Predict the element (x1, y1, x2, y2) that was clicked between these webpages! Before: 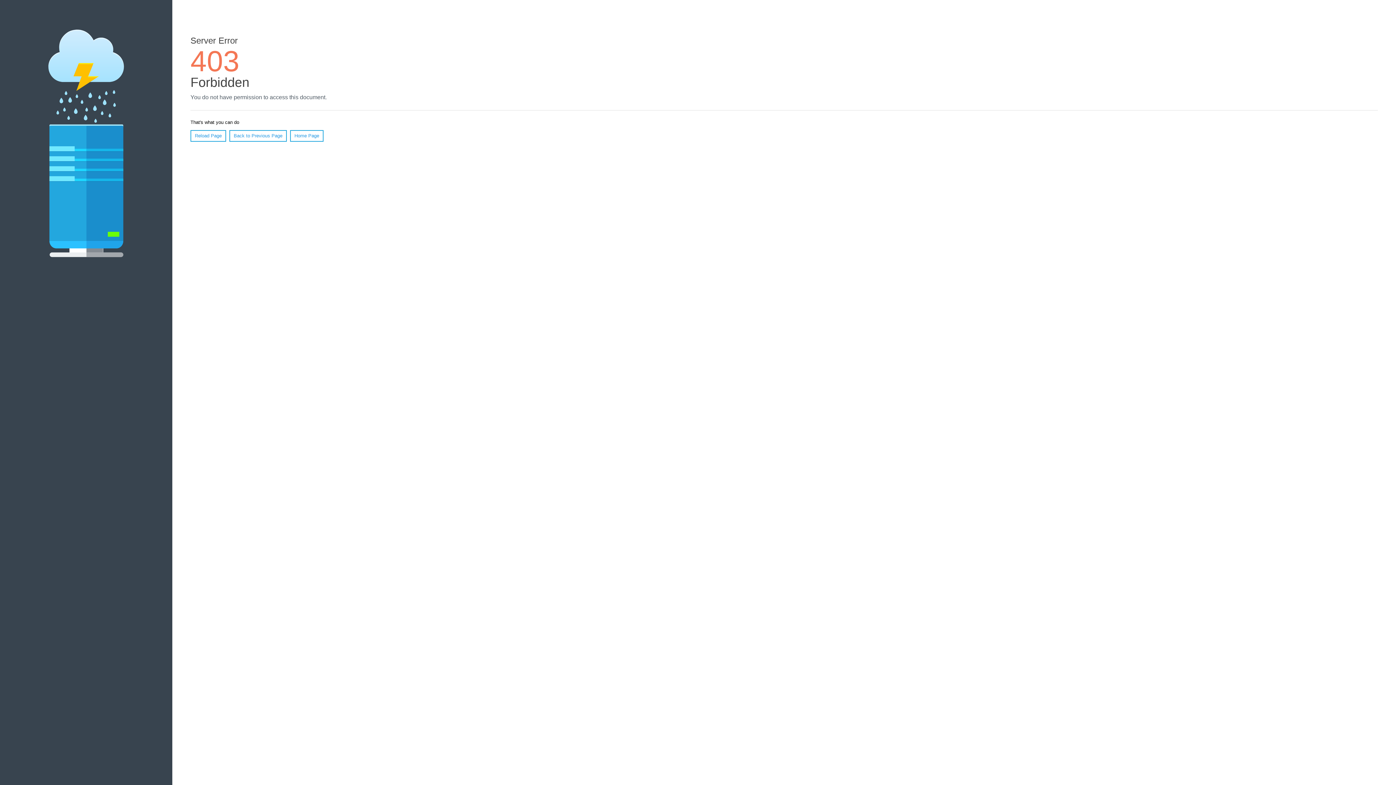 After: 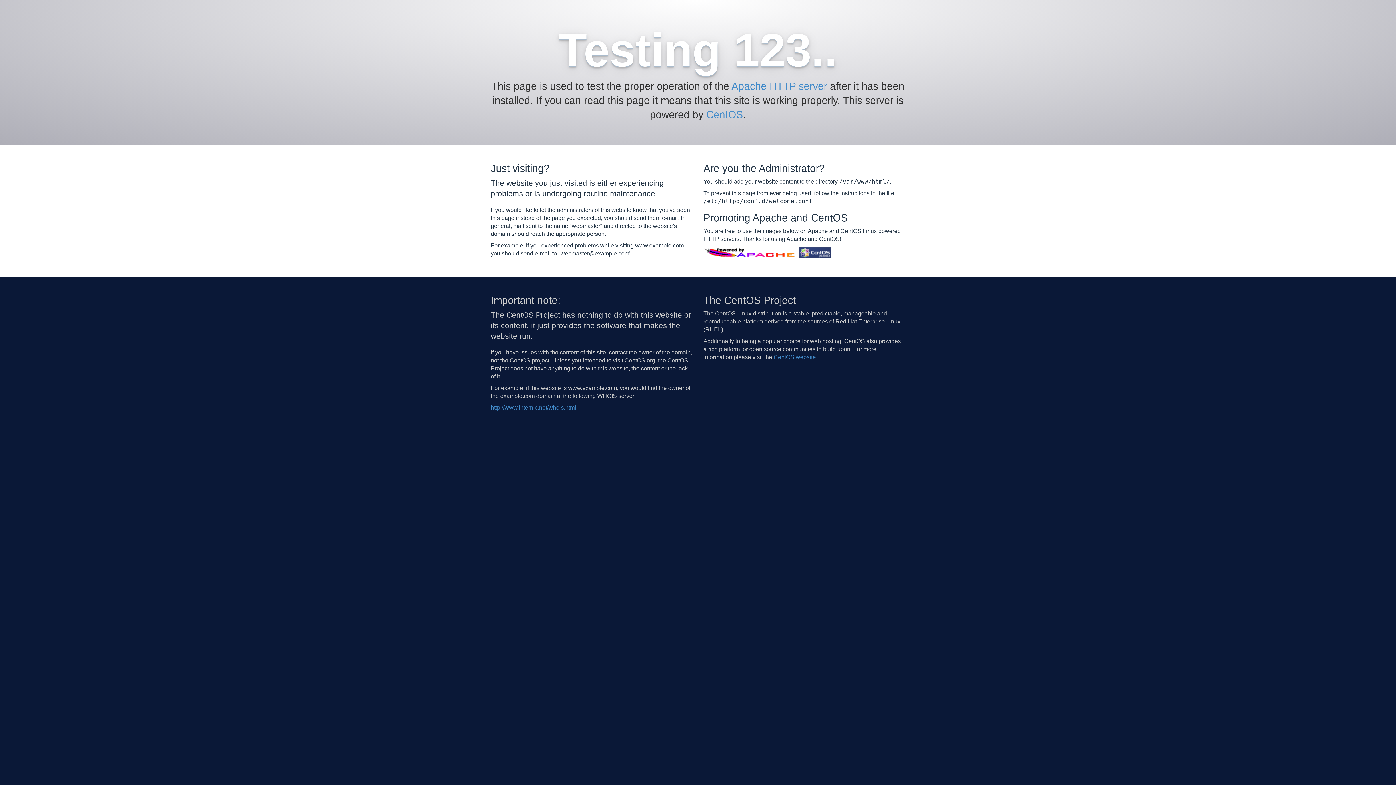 Action: label: Home Page bbox: (290, 130, 323, 141)